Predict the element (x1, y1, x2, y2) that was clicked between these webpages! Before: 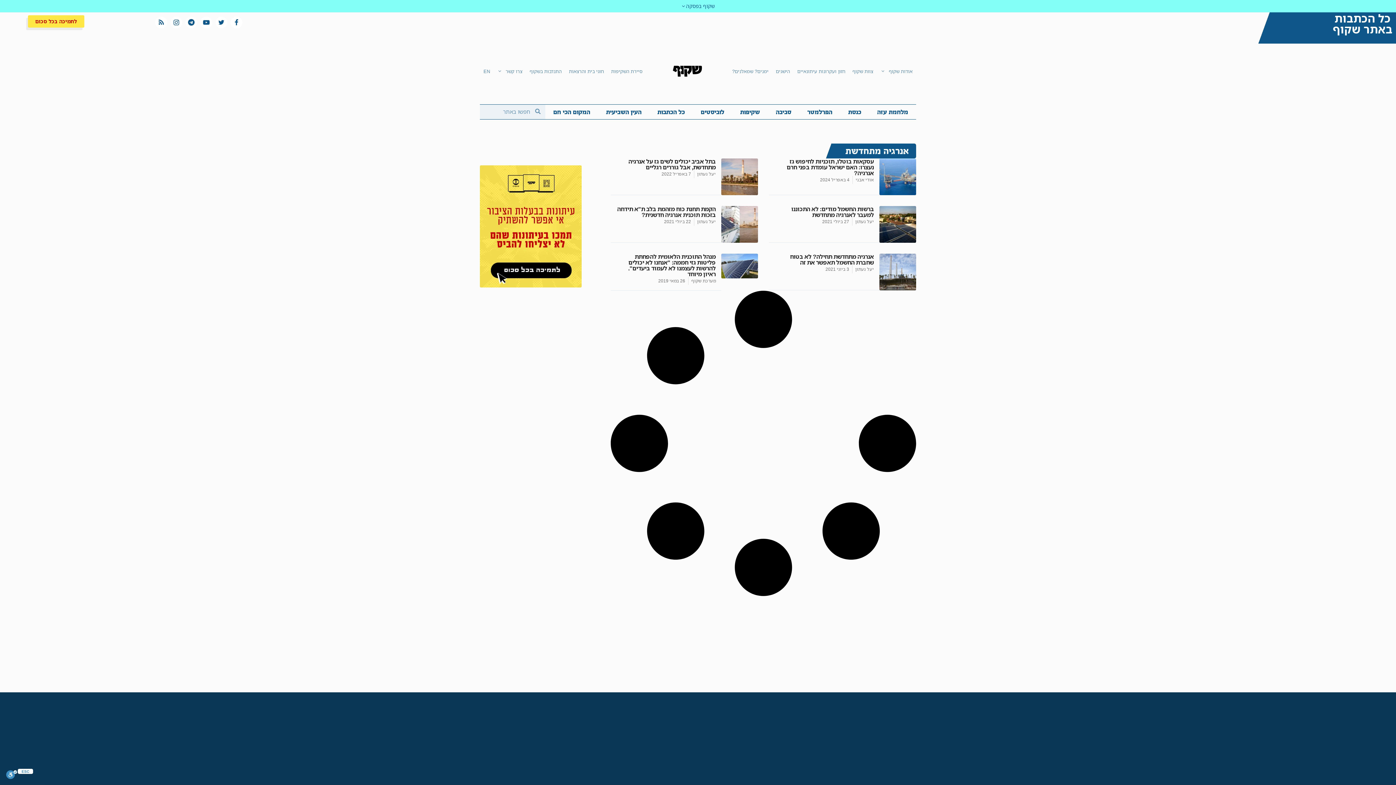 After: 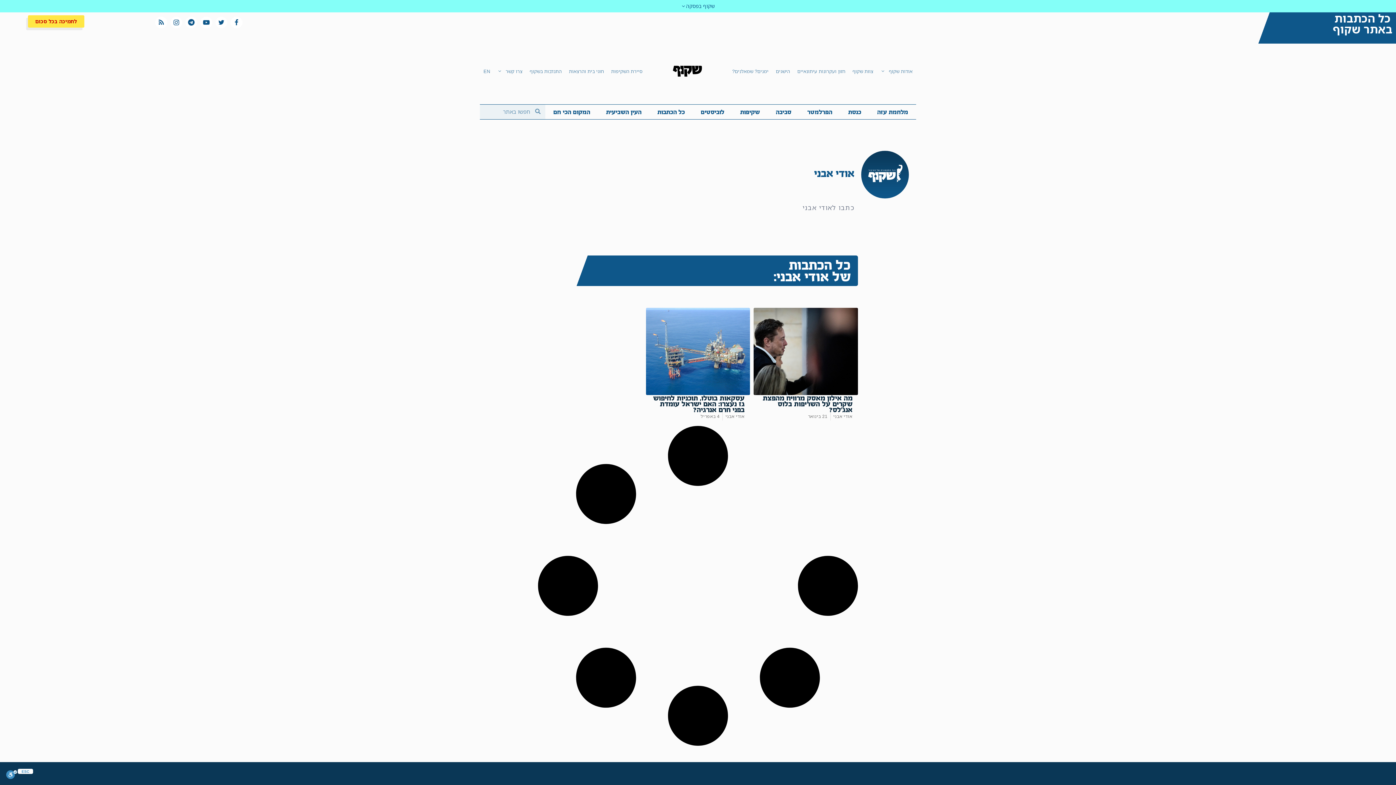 Action: label: אודי אבני bbox: (855, 175, 874, 183)